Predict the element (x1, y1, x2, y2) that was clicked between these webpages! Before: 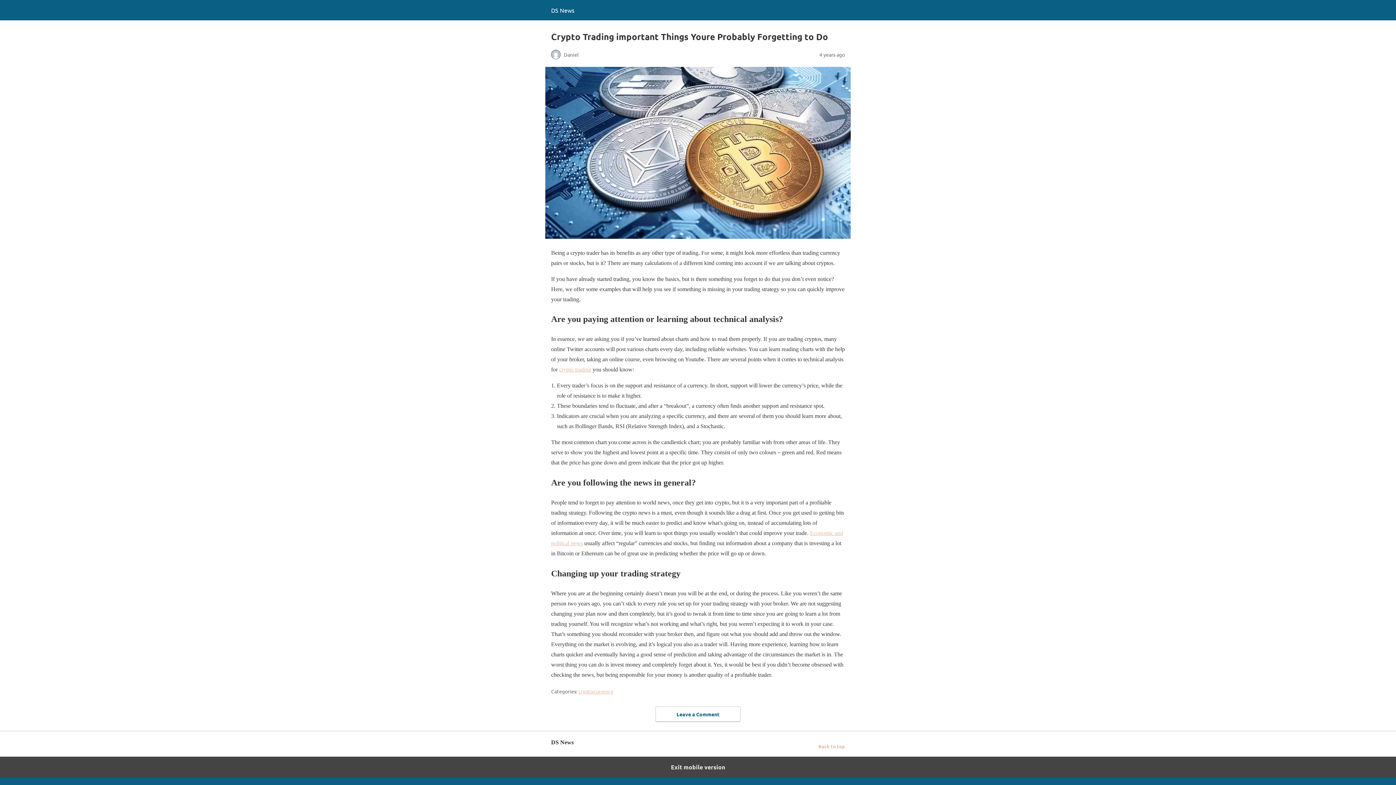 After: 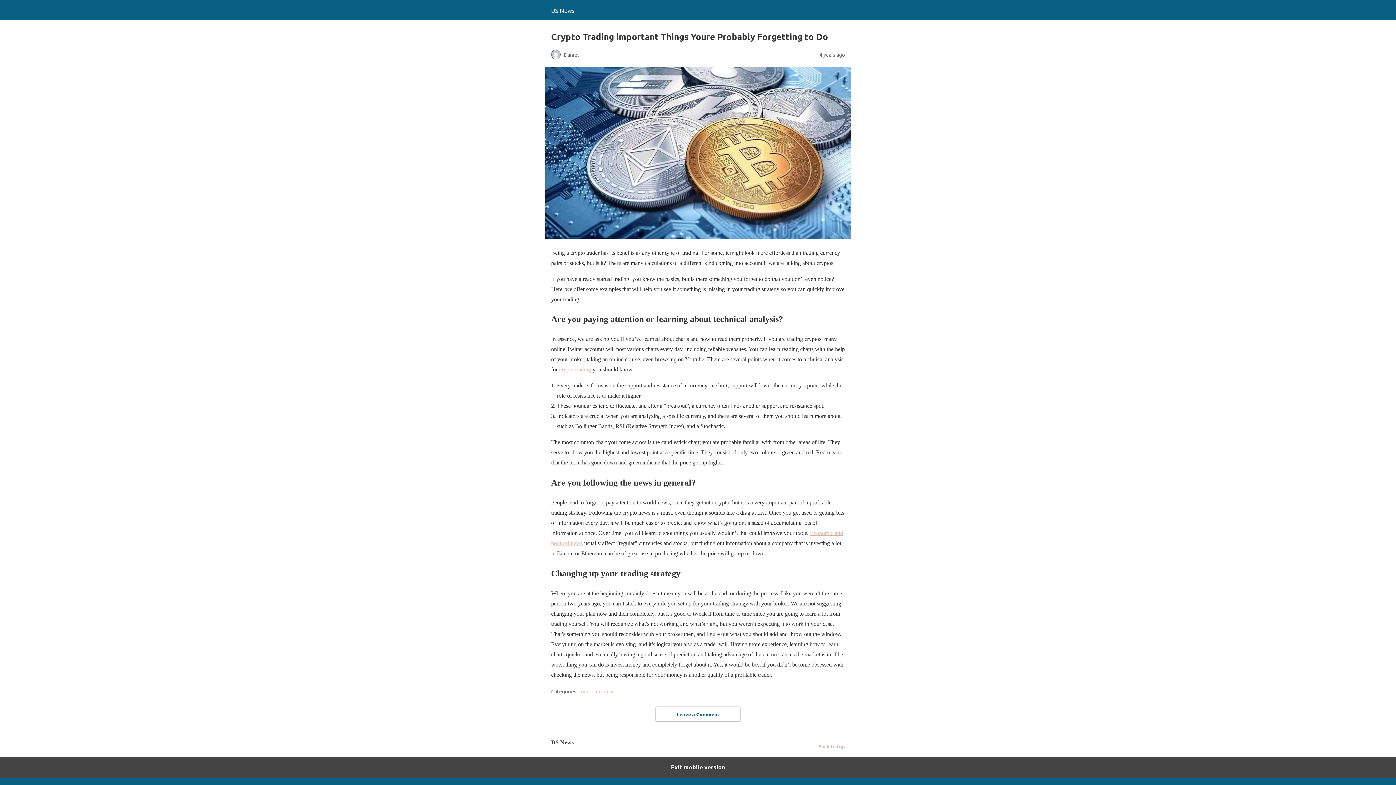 Action: bbox: (559, 366, 591, 372) label: crypto trading